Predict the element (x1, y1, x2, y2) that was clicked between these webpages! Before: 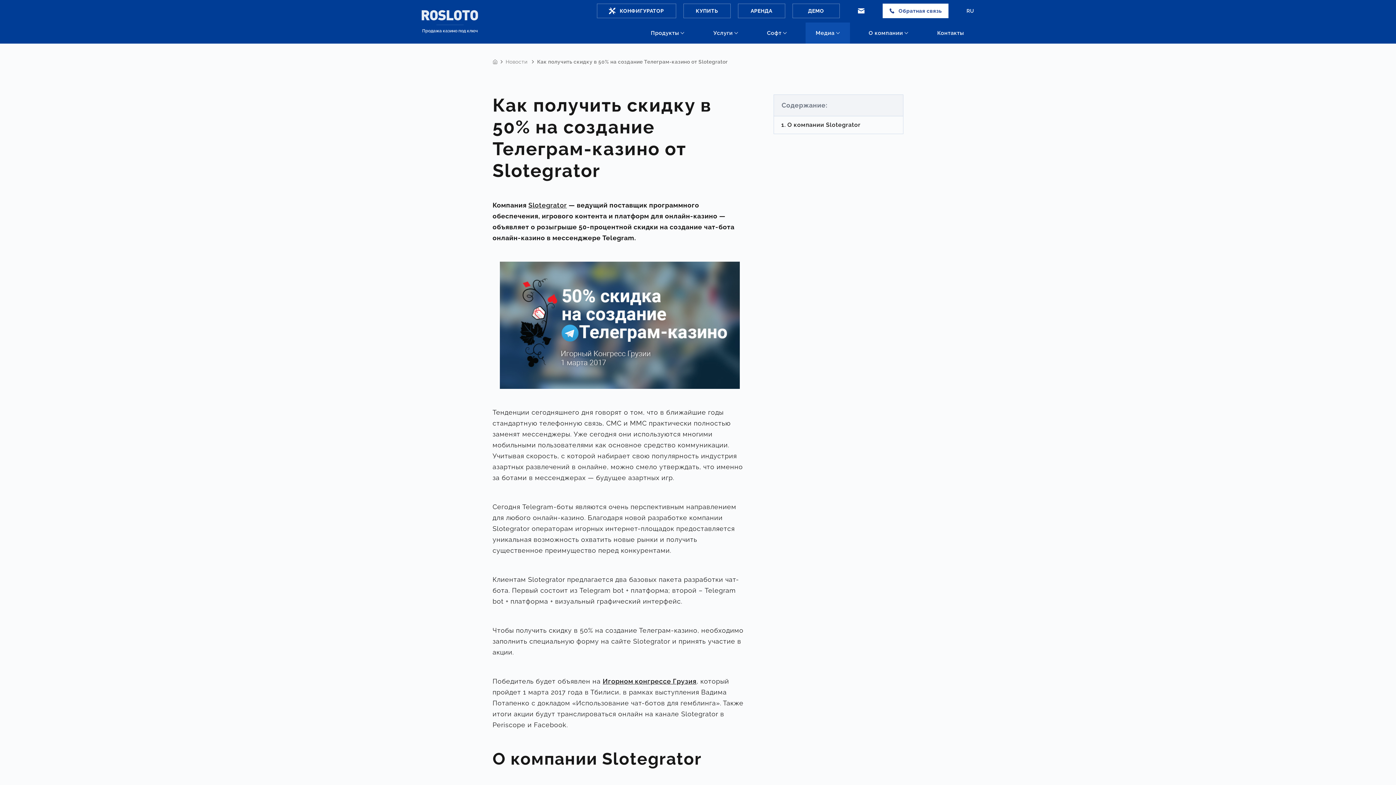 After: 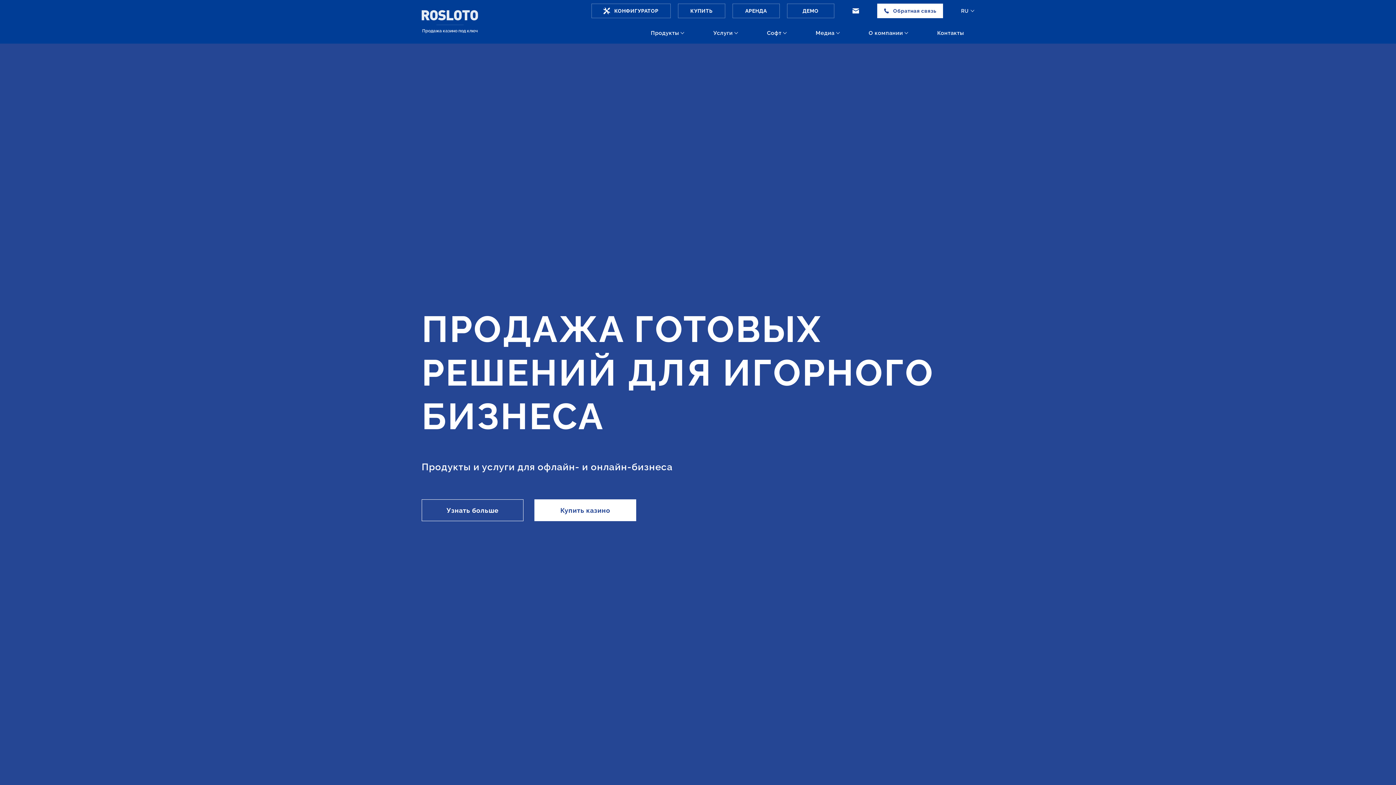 Action: bbox: (421, 10, 478, 33) label: Продажа казино под ключ